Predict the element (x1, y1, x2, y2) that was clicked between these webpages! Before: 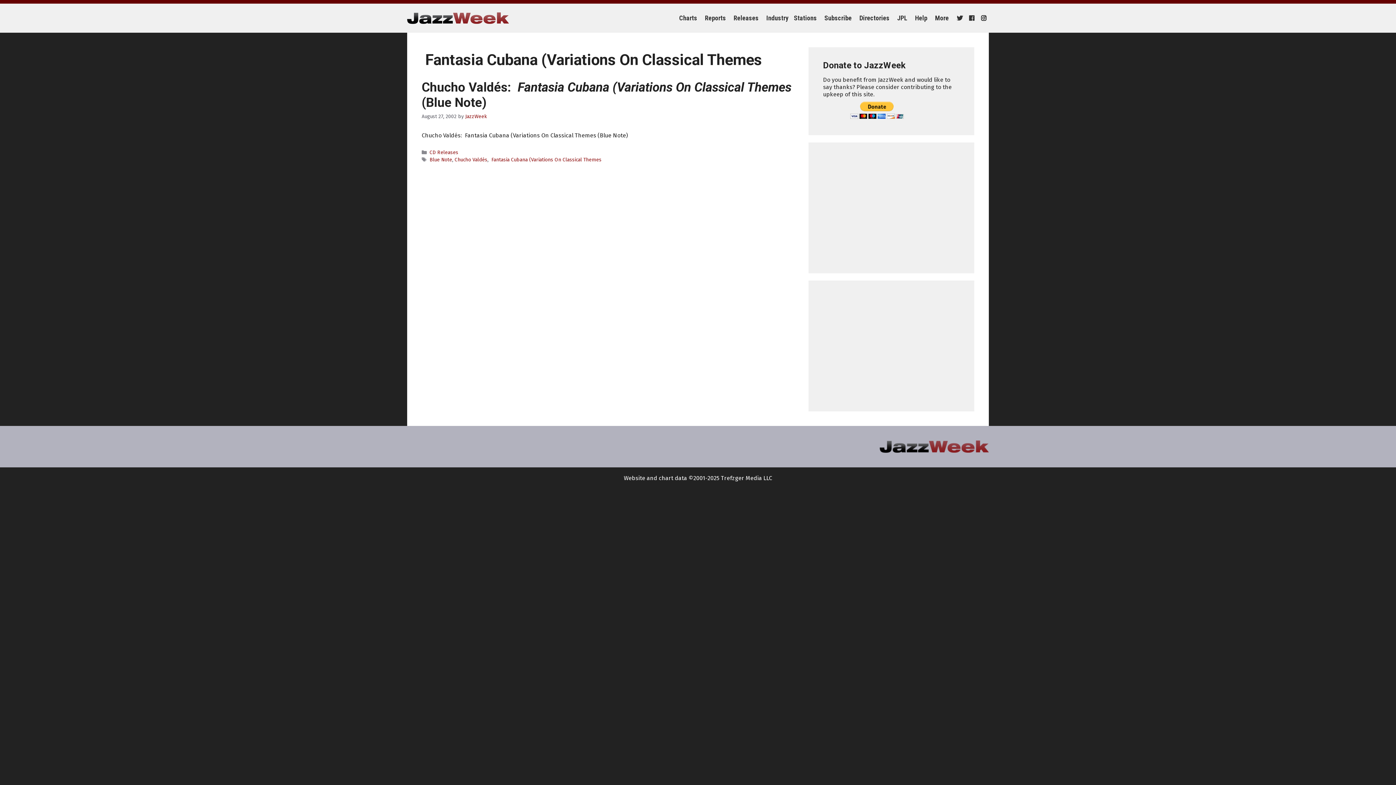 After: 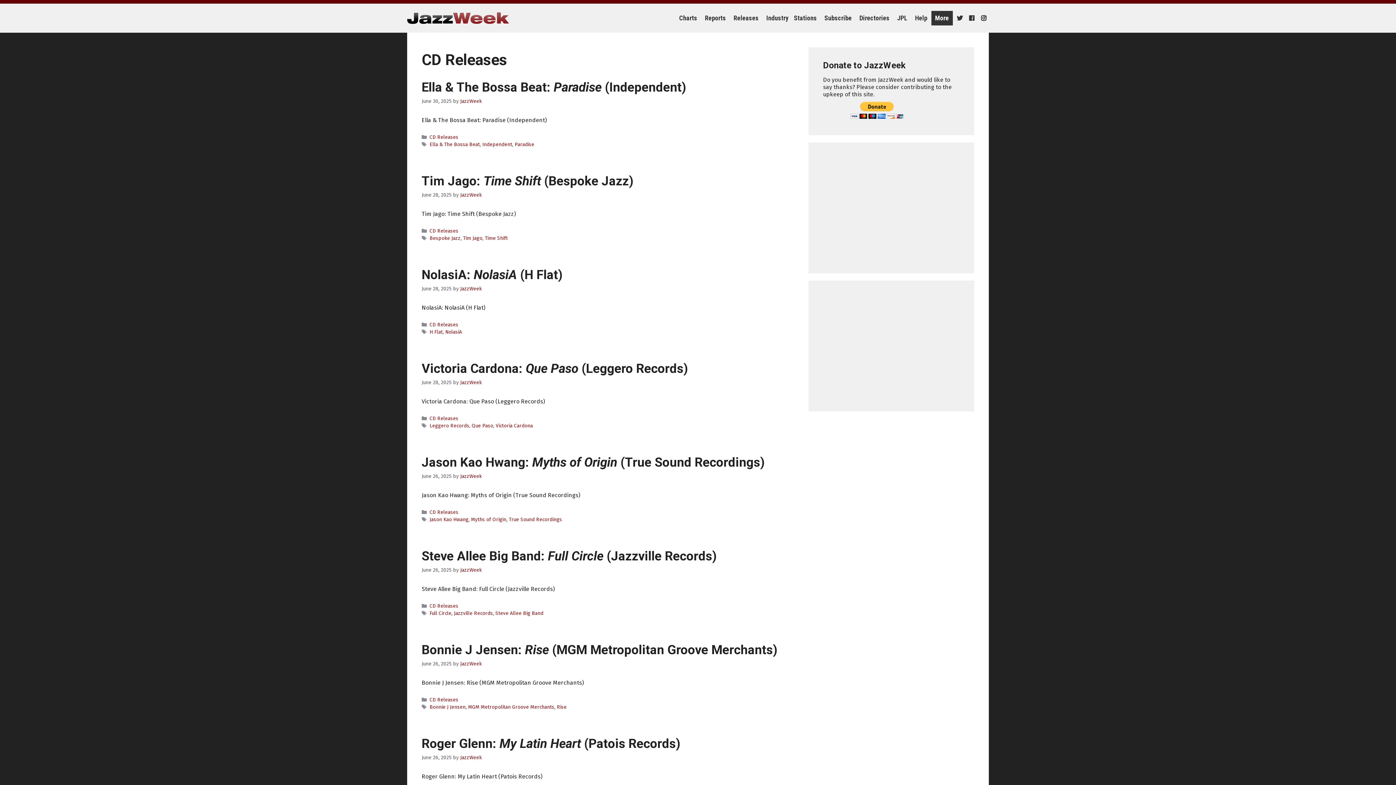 Action: label: CD Releases bbox: (429, 149, 458, 155)